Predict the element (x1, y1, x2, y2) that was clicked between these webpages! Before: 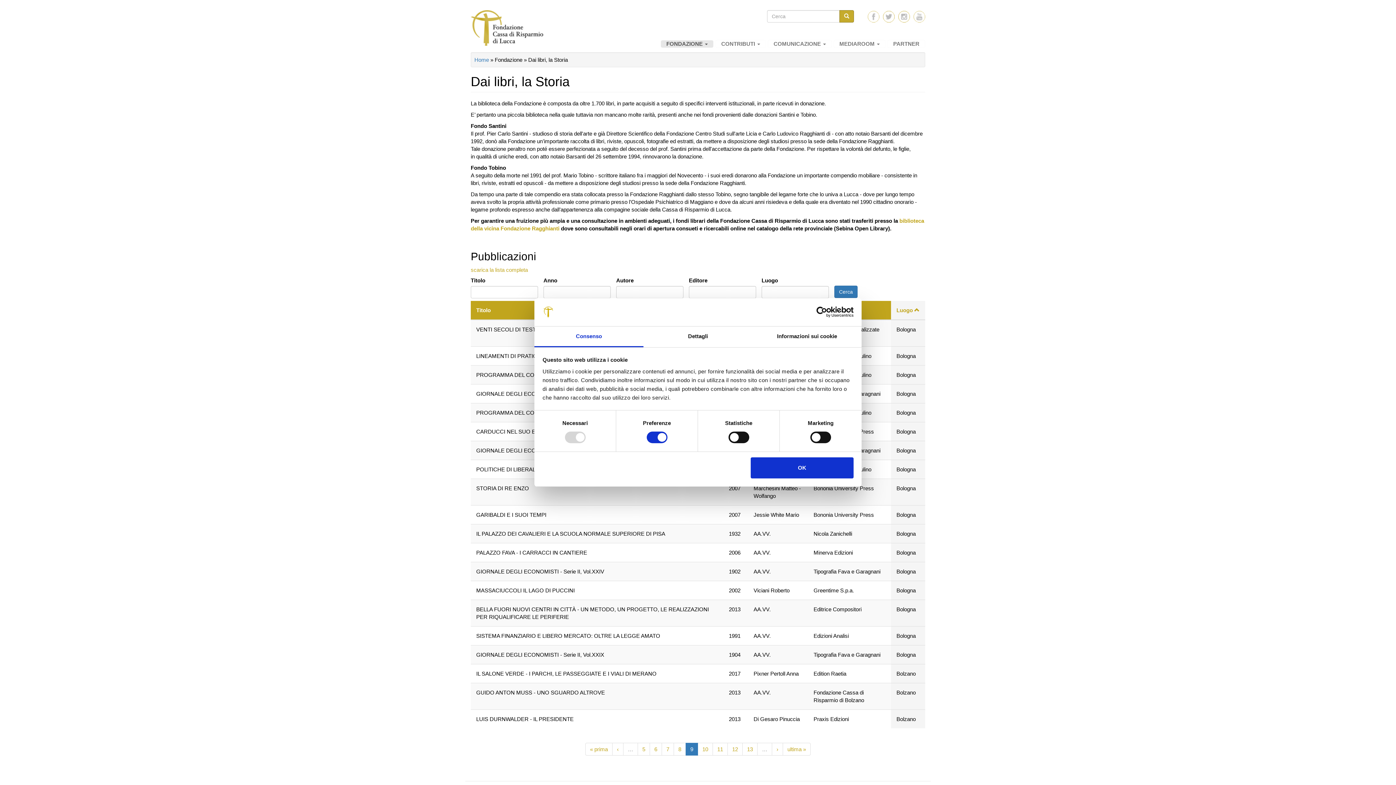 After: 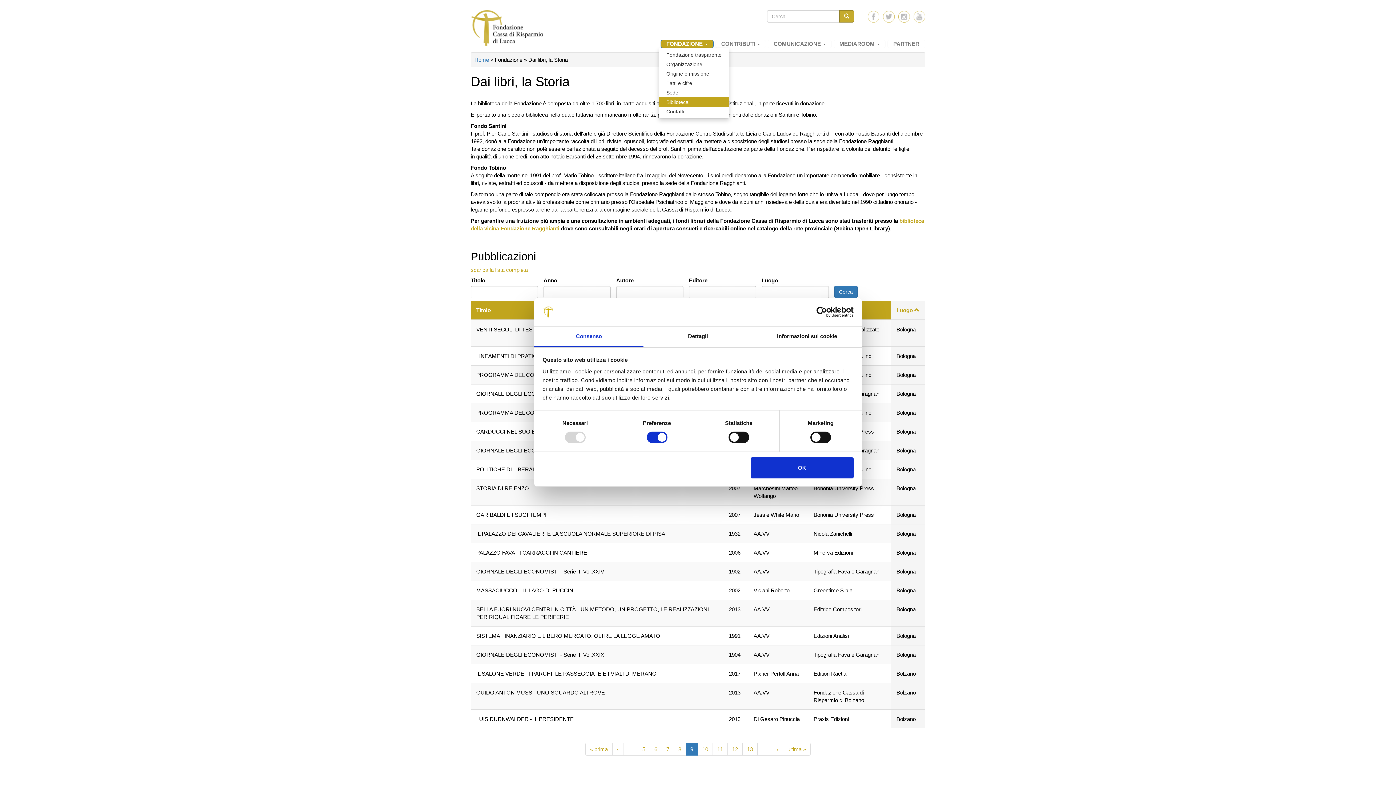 Action: bbox: (660, 40, 713, 48) label: FONDAZIONE 